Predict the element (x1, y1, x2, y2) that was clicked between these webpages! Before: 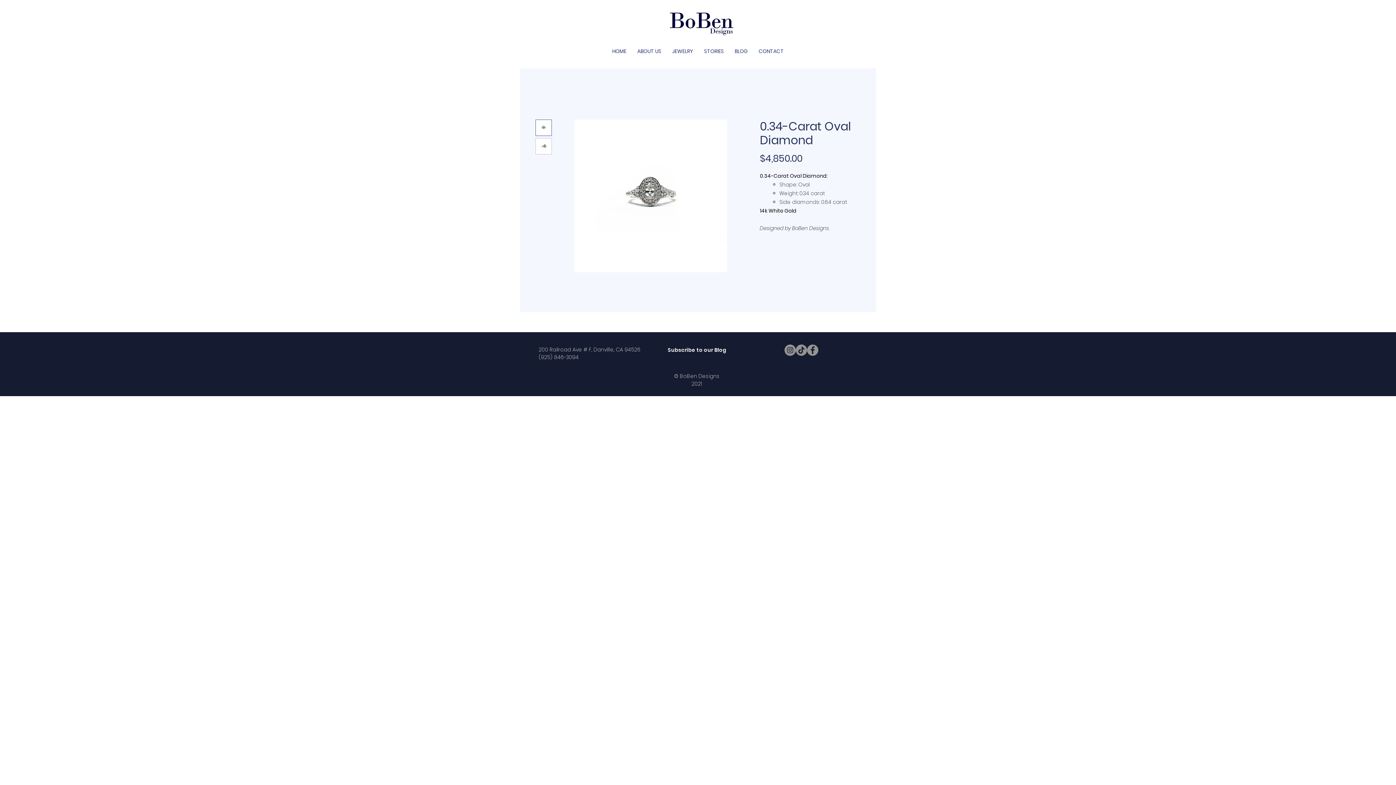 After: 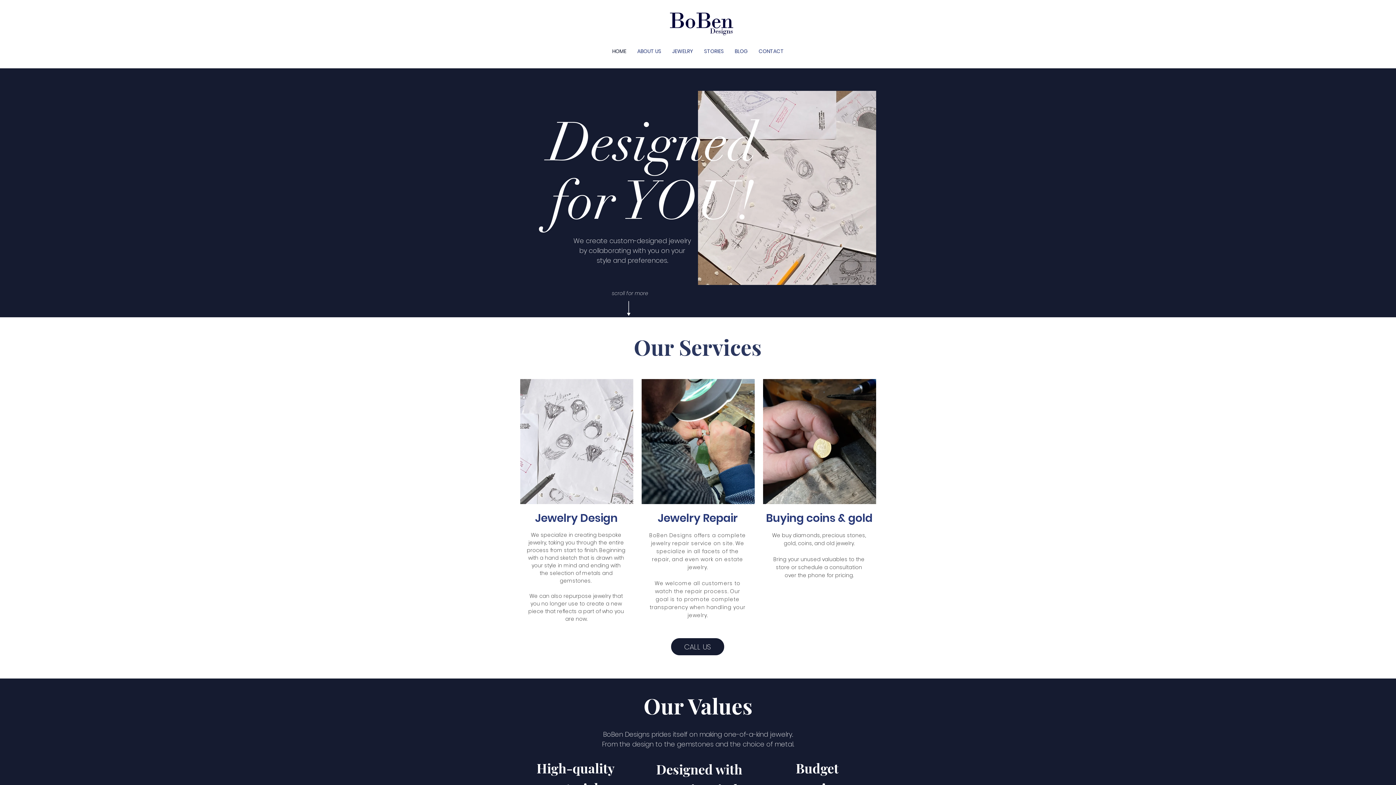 Action: bbox: (649, 5, 746, 45)